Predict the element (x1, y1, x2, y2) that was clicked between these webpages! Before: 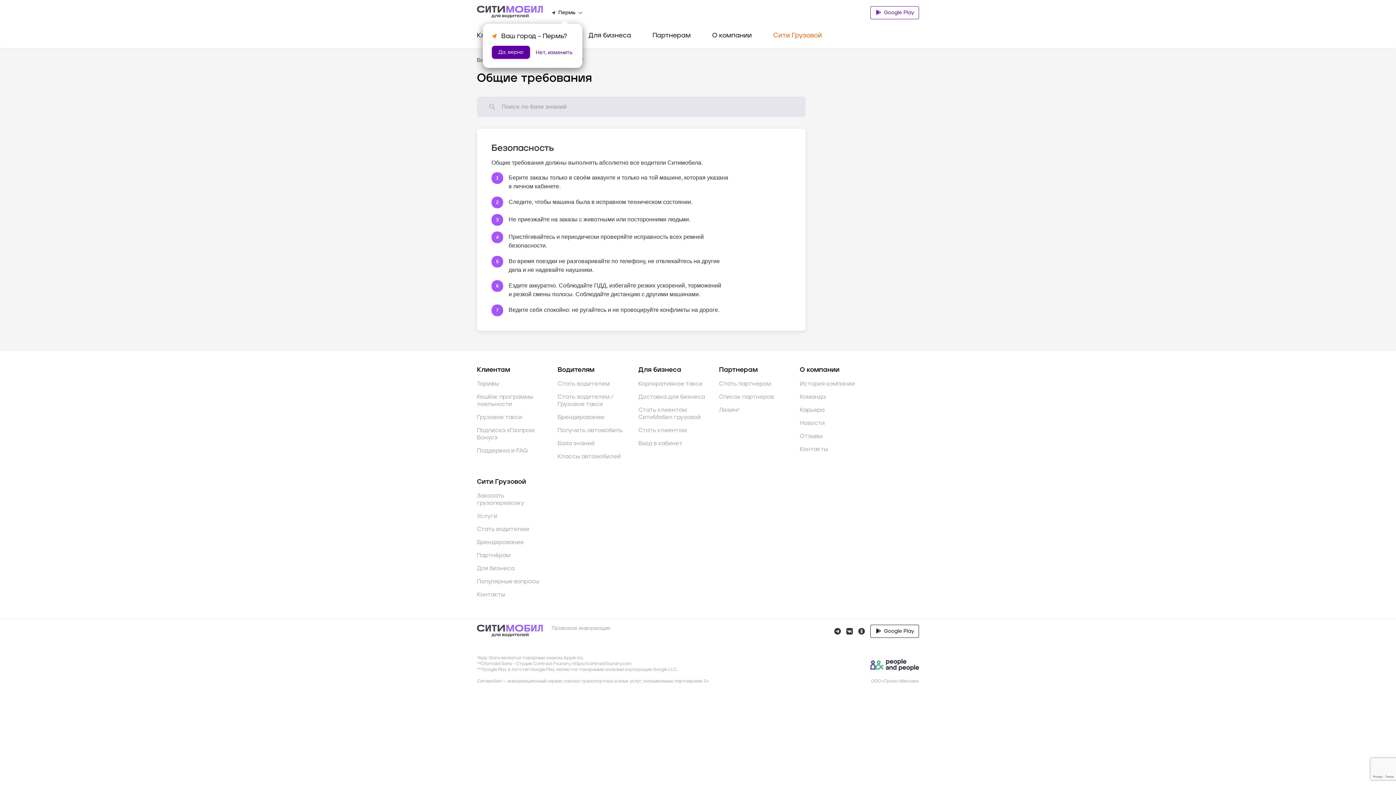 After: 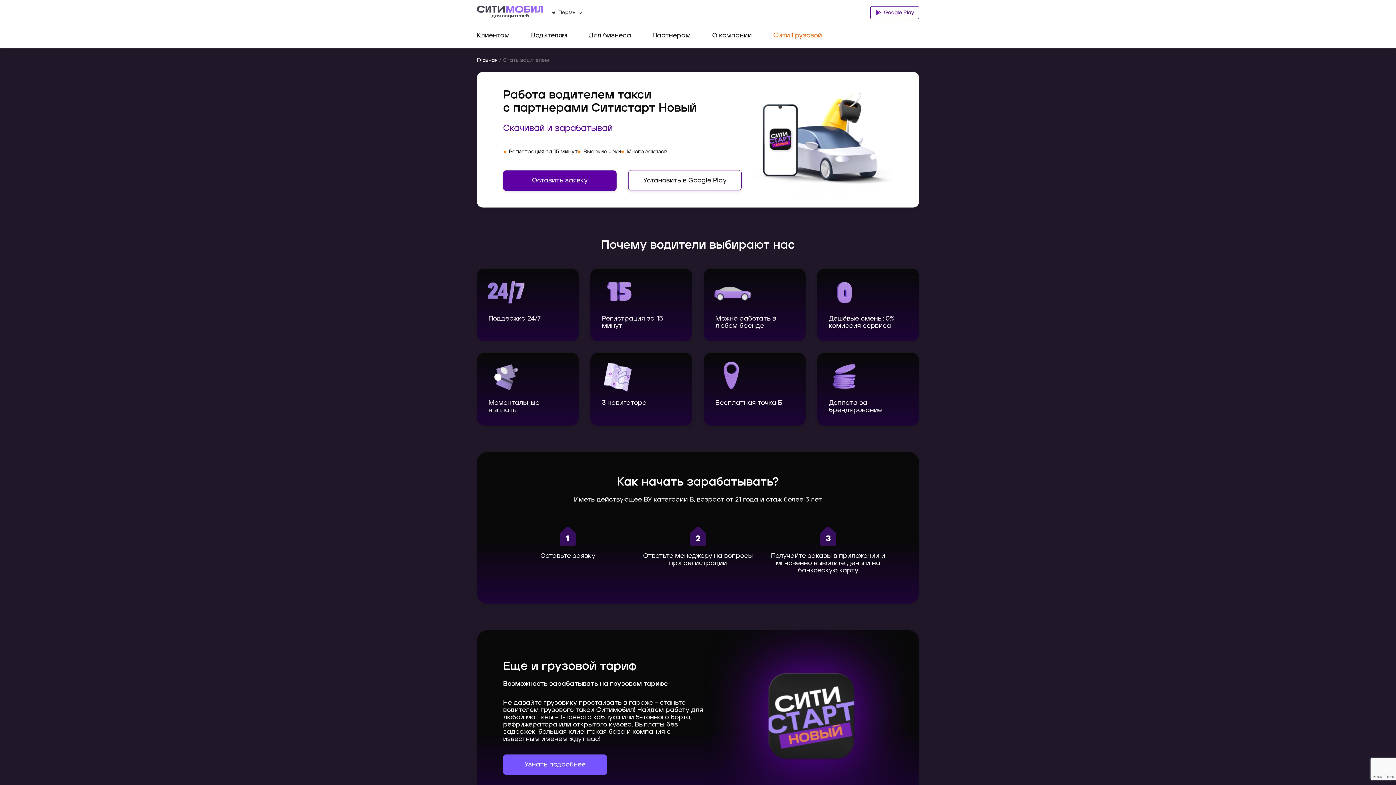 Action: bbox: (557, 380, 626, 387) label: Стать водителем